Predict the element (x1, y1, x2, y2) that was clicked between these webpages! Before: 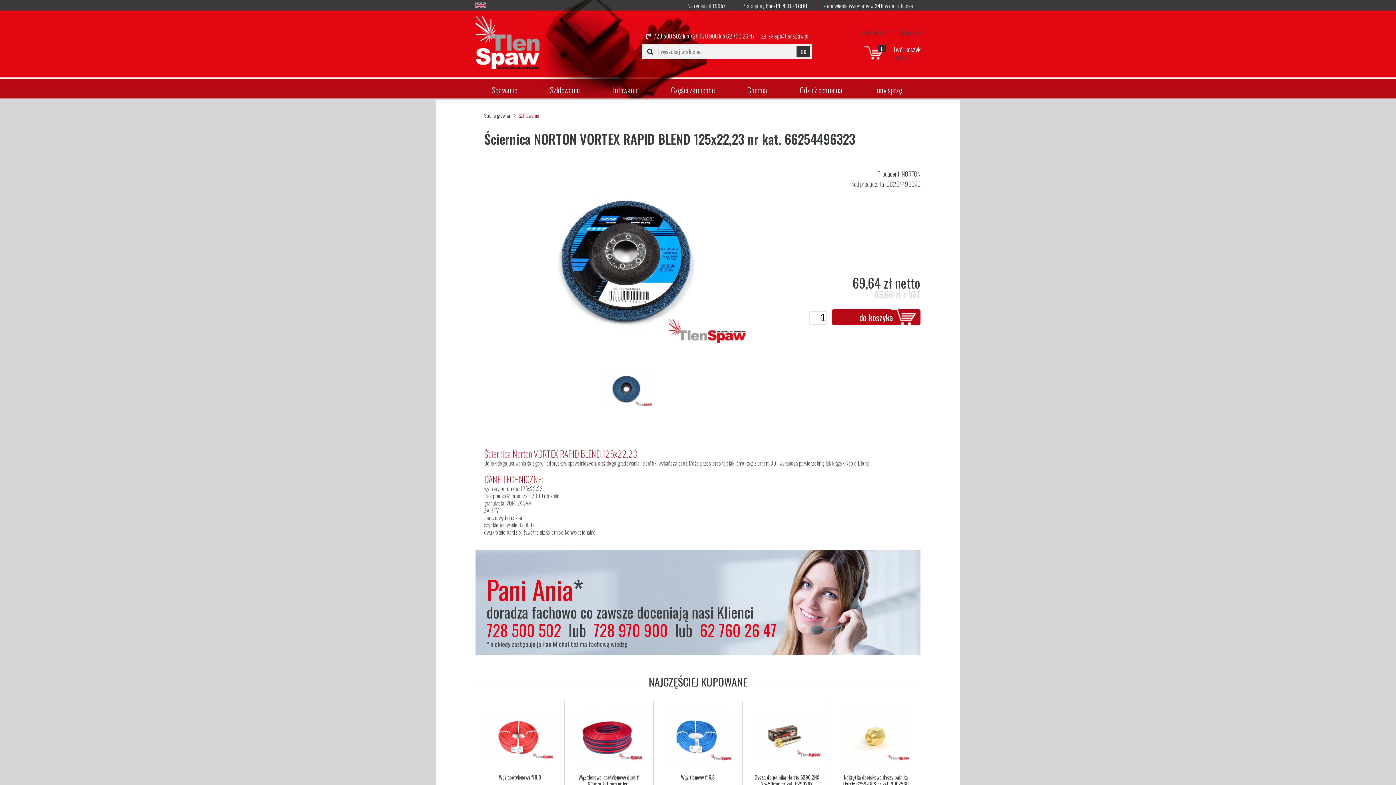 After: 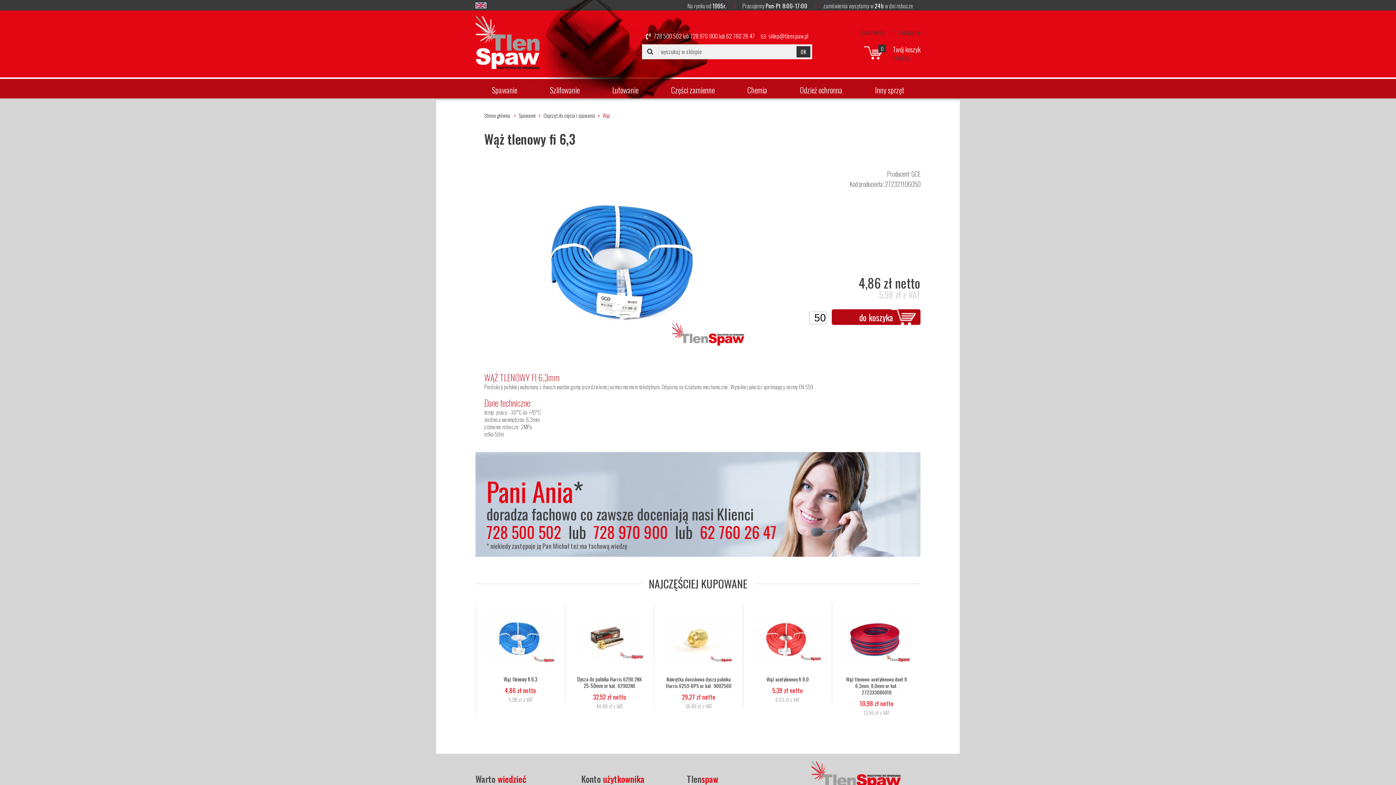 Action: bbox: (573, 701, 644, 774)